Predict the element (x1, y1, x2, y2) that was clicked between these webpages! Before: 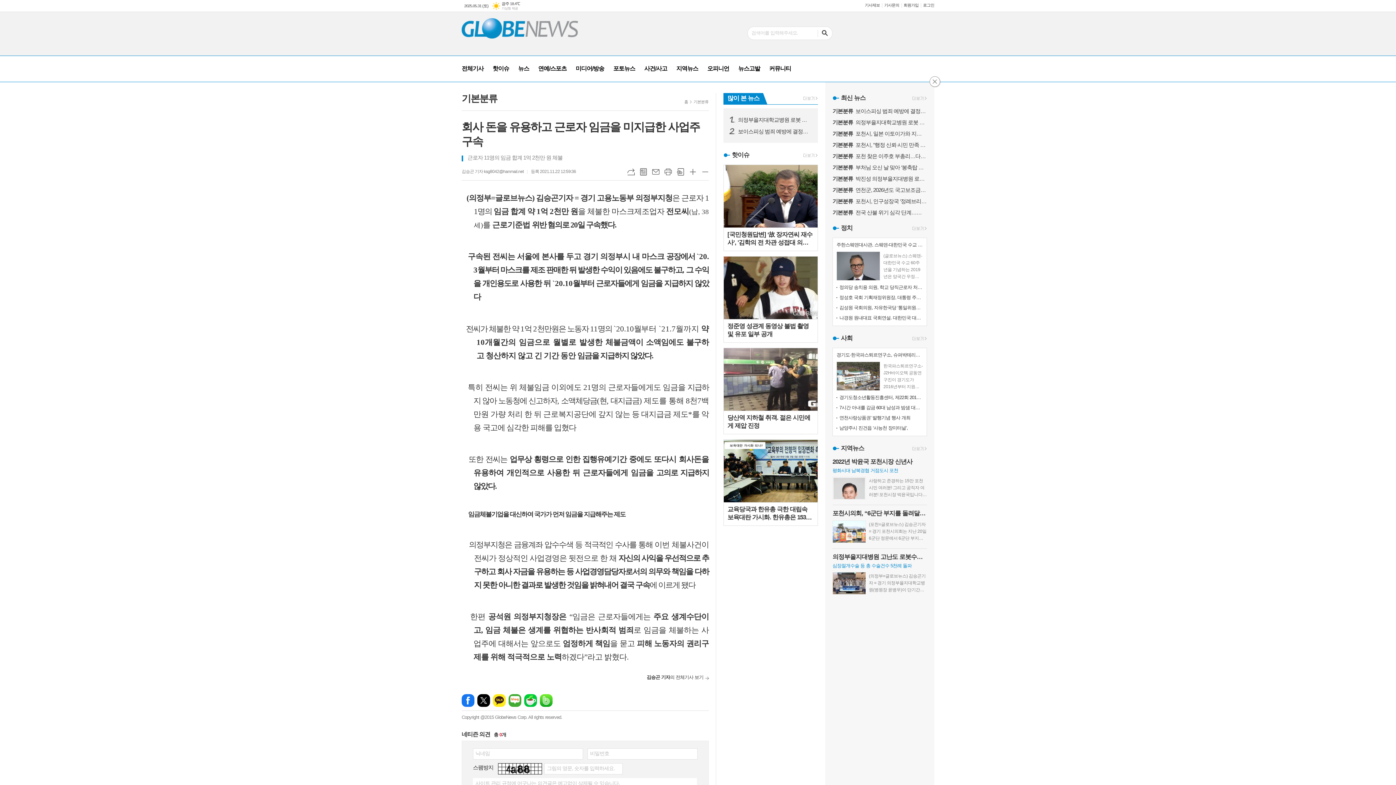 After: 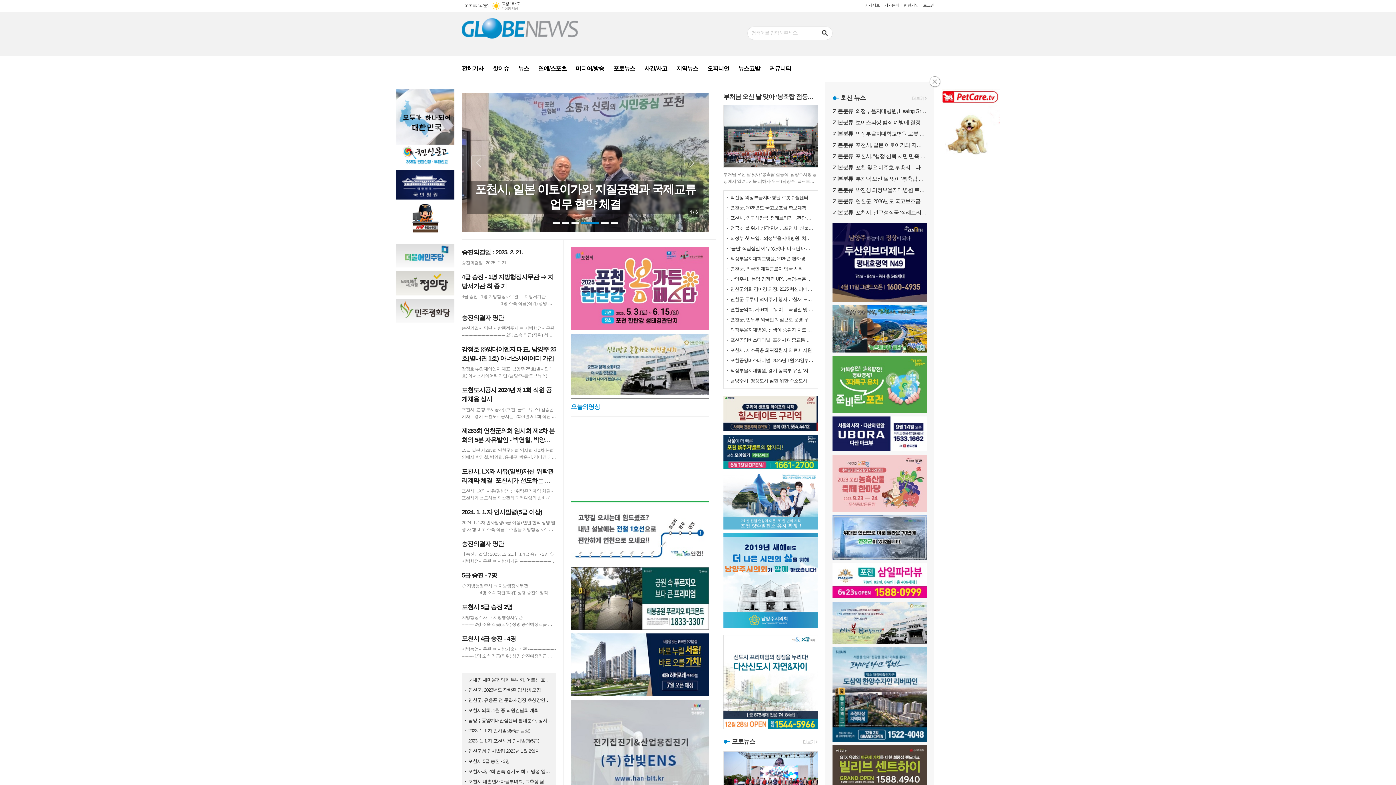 Action: bbox: (461, 25, 578, 30)